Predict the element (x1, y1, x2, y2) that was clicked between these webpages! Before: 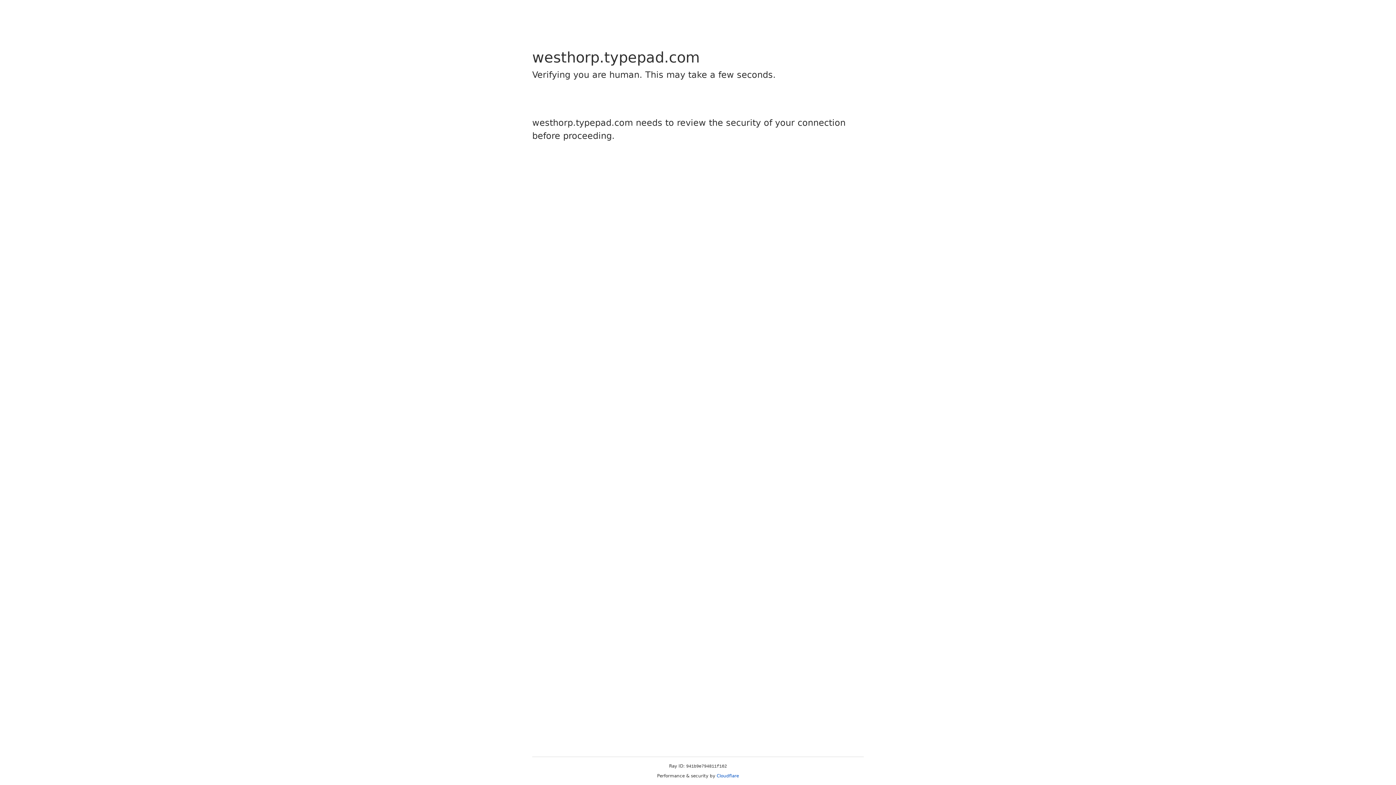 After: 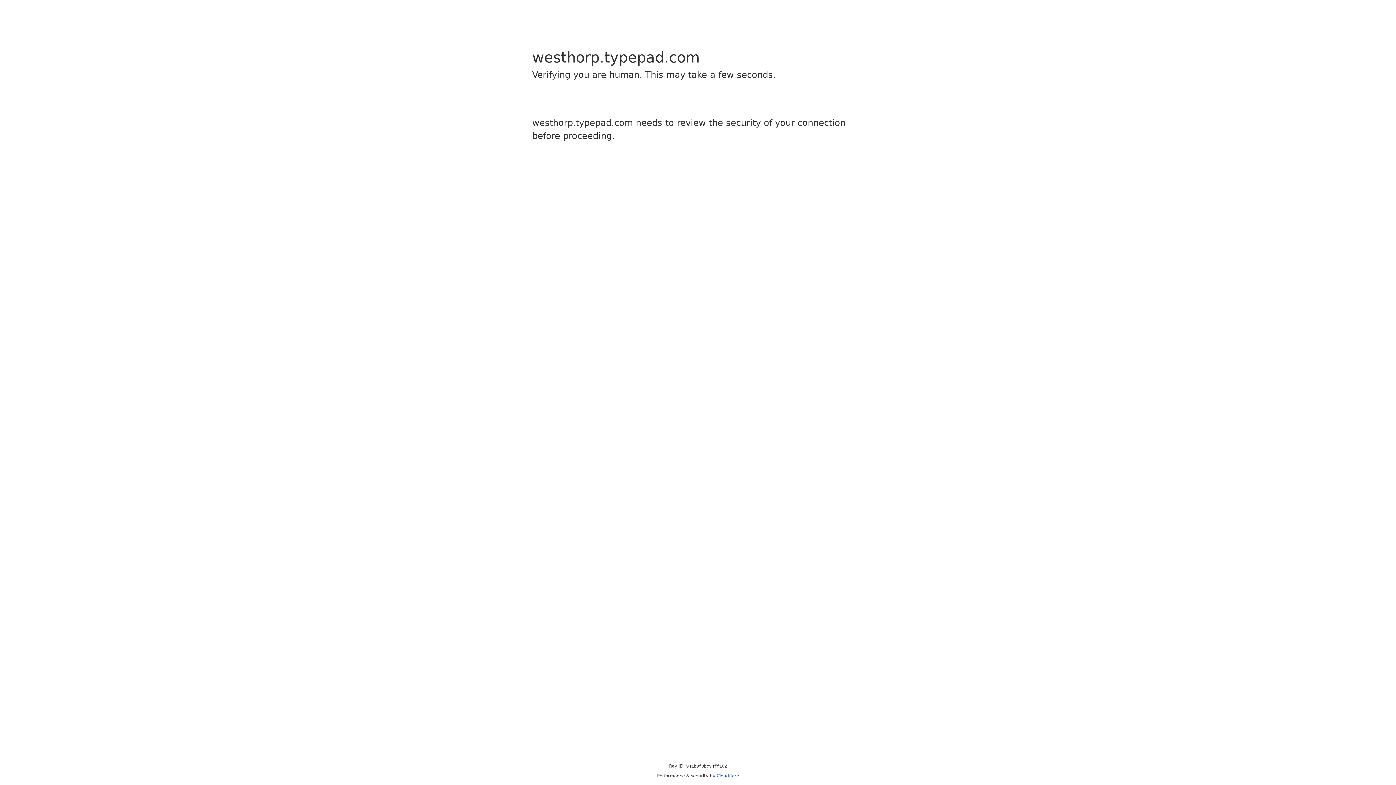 Action: label: Cloudflare bbox: (716, 773, 739, 778)